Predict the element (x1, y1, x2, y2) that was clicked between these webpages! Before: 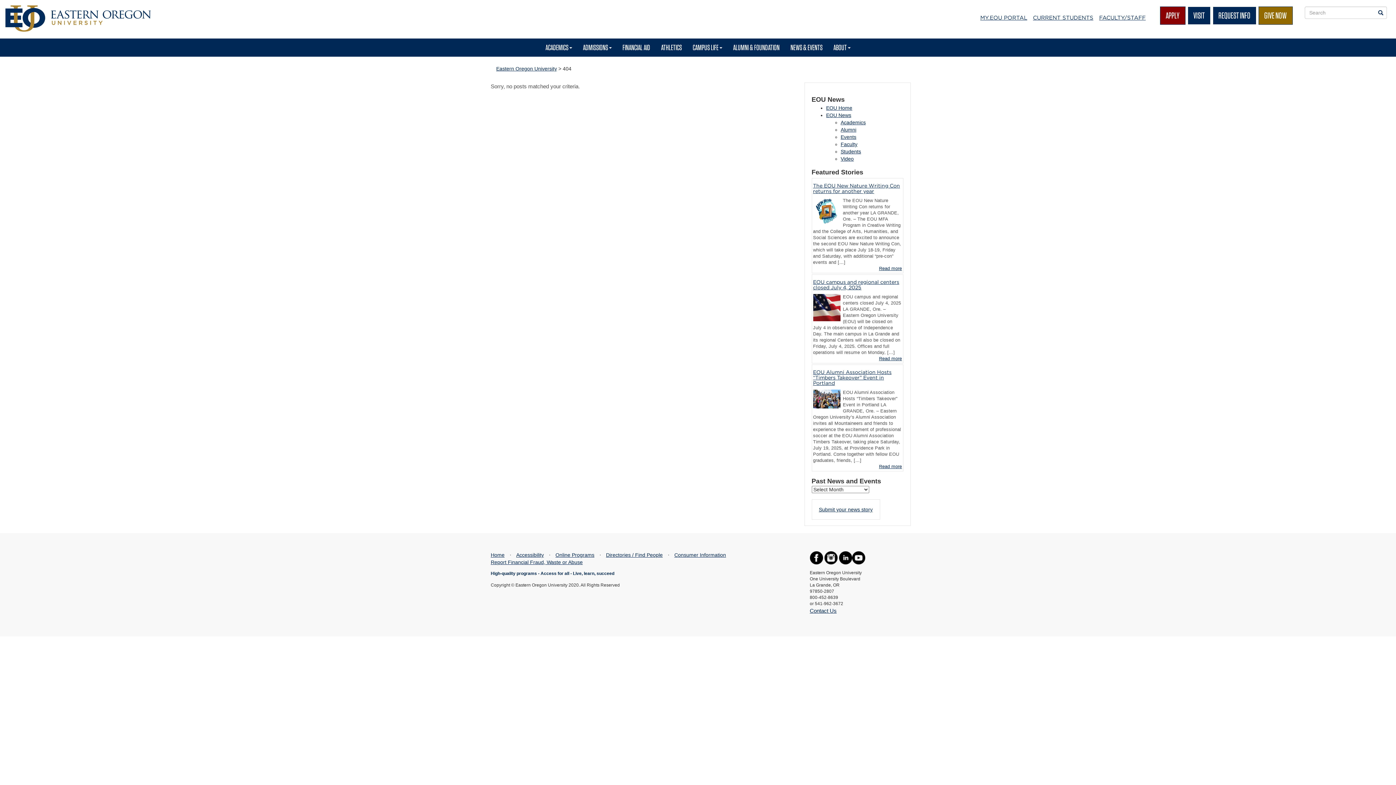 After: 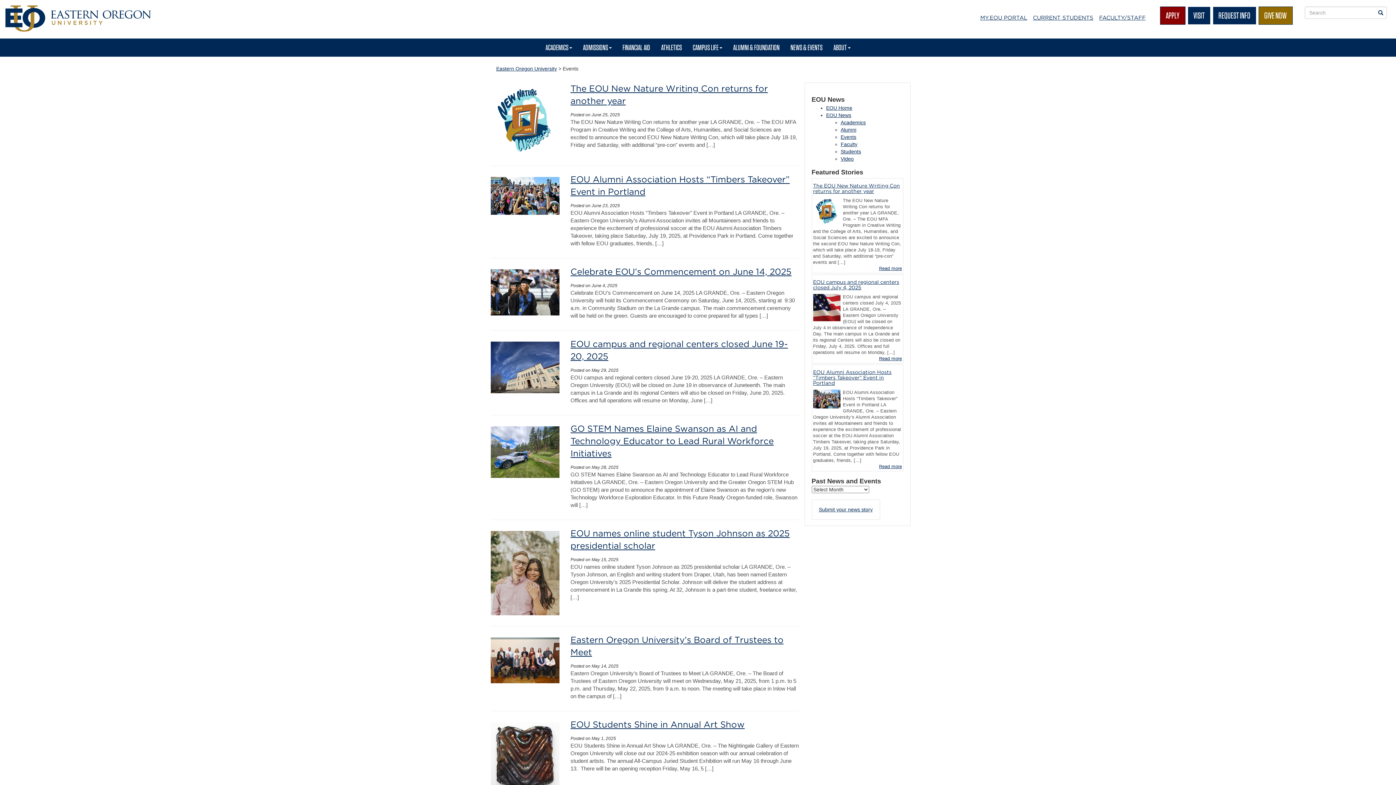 Action: bbox: (840, 134, 856, 140) label: Events